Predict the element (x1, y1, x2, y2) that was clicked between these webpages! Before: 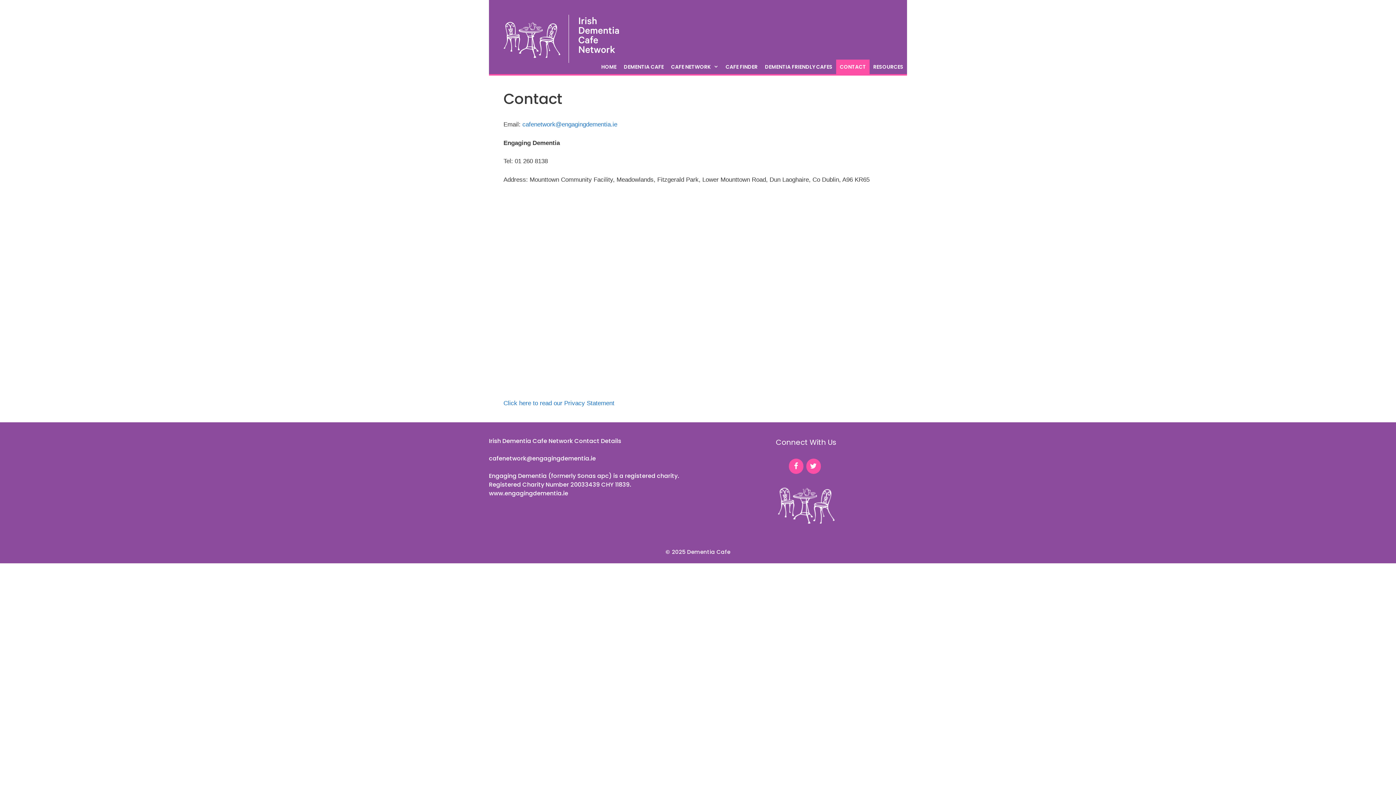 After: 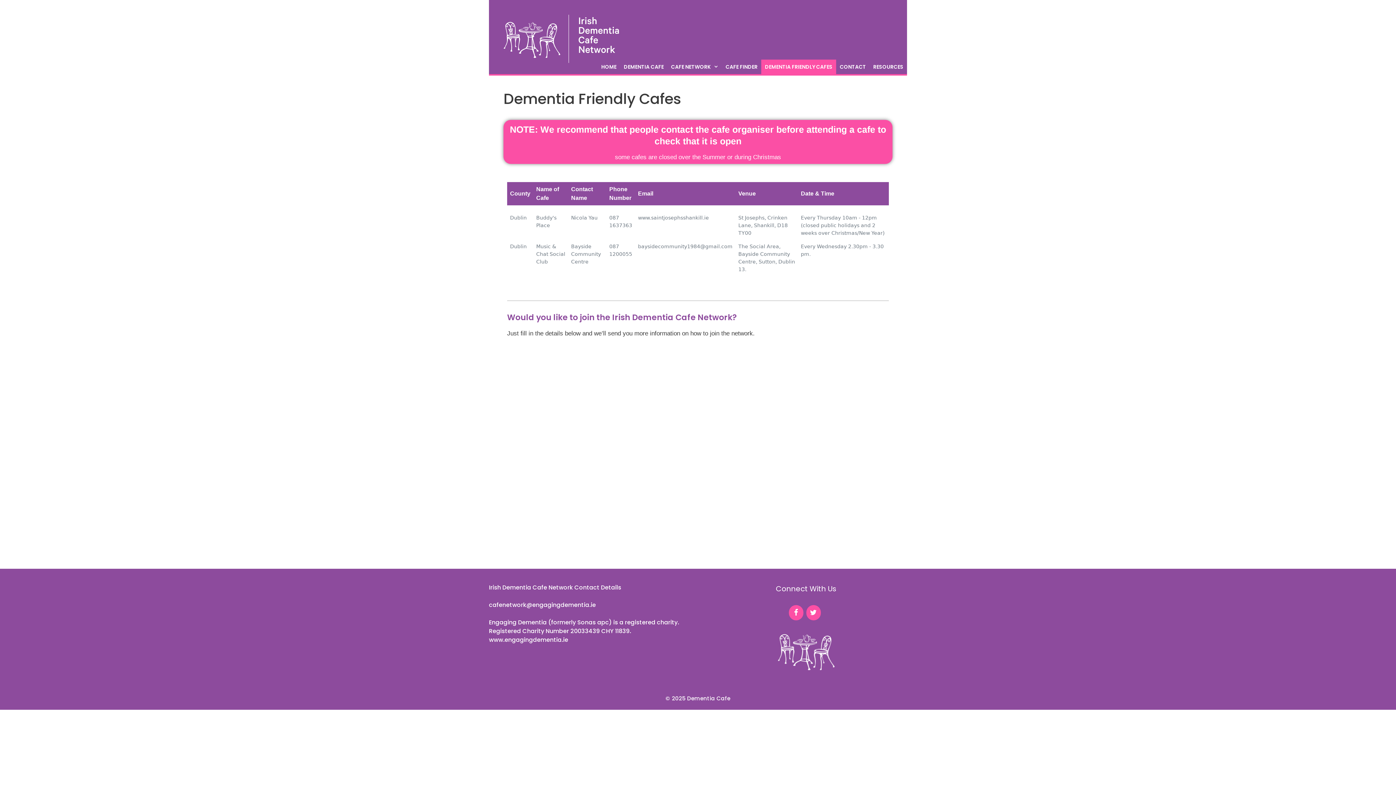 Action: label: DEMENTIA FRIENDLY CAFES bbox: (761, 59, 836, 74)